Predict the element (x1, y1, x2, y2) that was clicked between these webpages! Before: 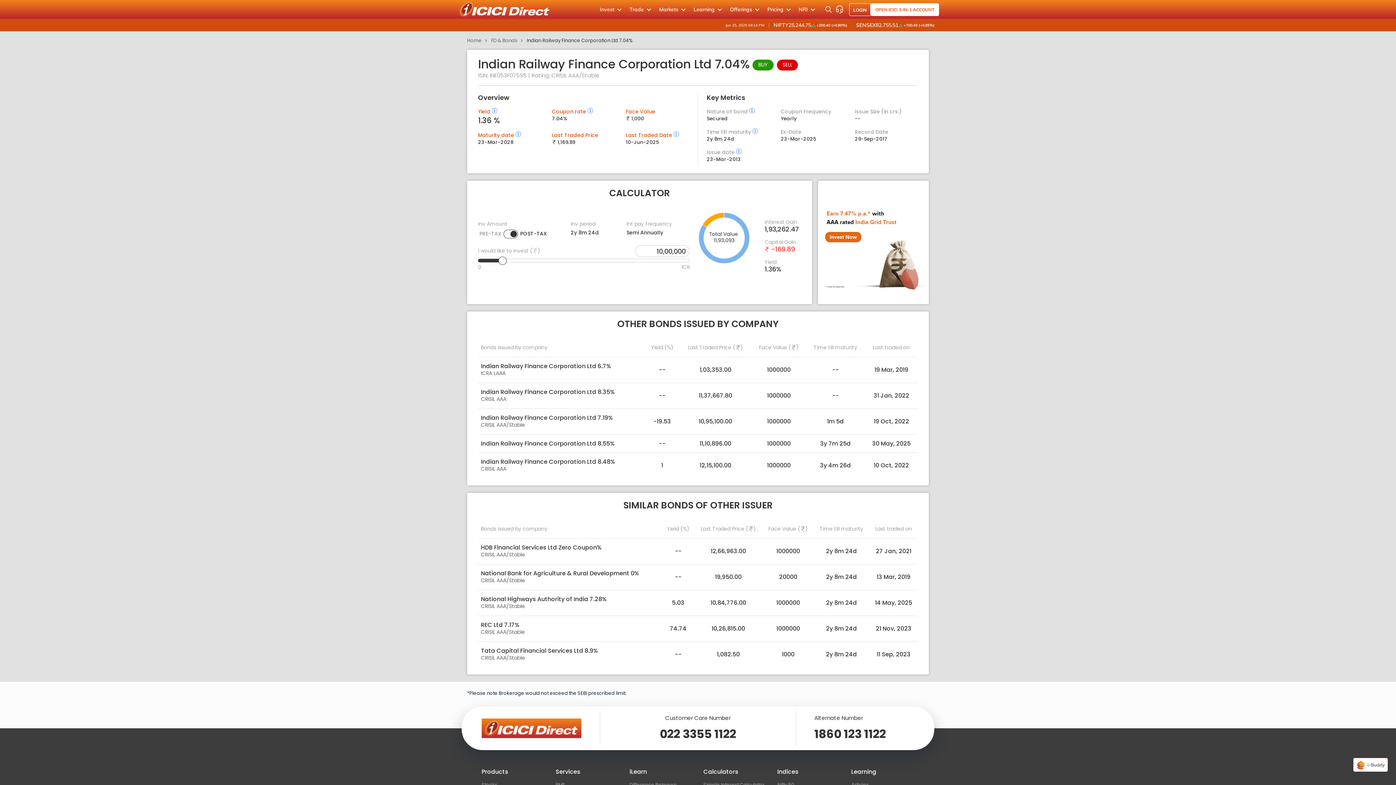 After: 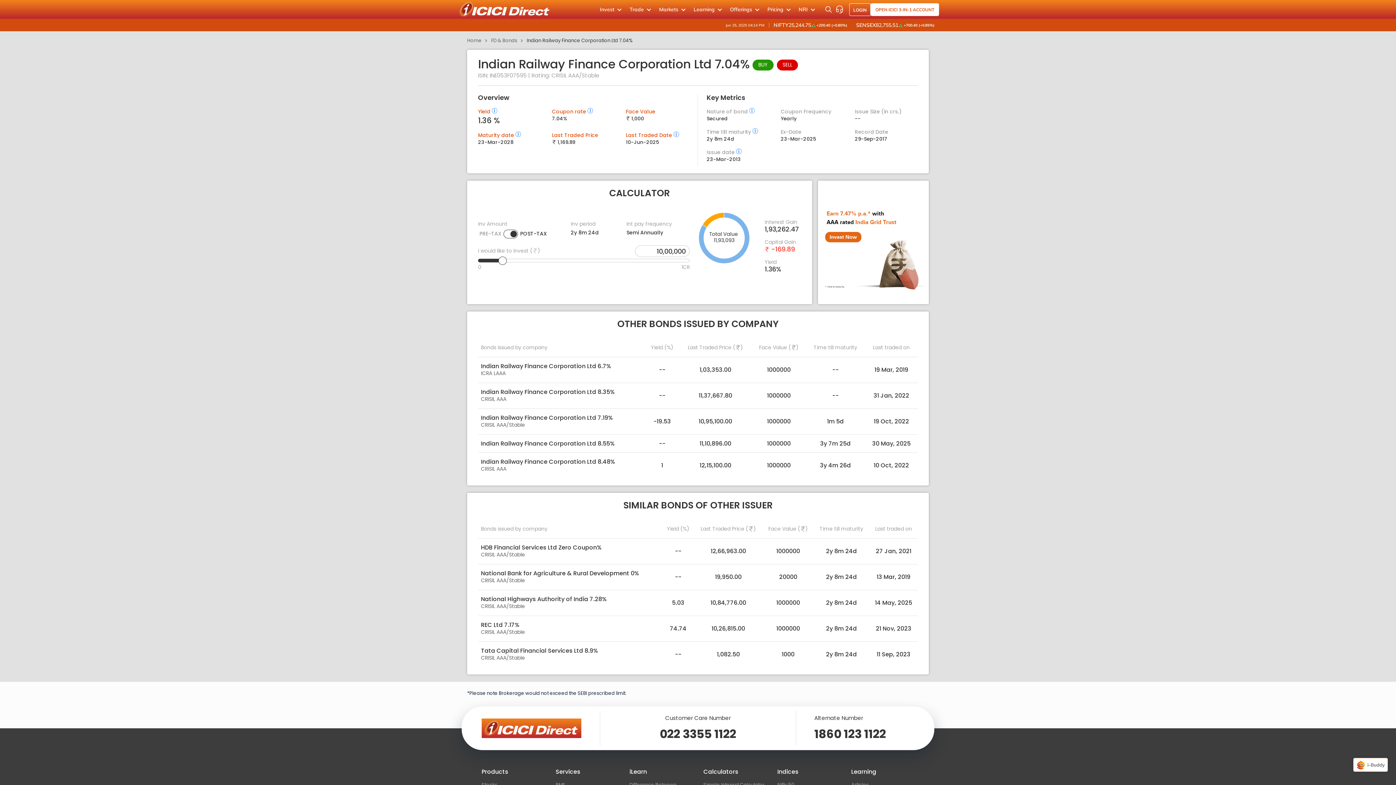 Action: label: 022 3355 1122 bbox: (660, 725, 736, 743)